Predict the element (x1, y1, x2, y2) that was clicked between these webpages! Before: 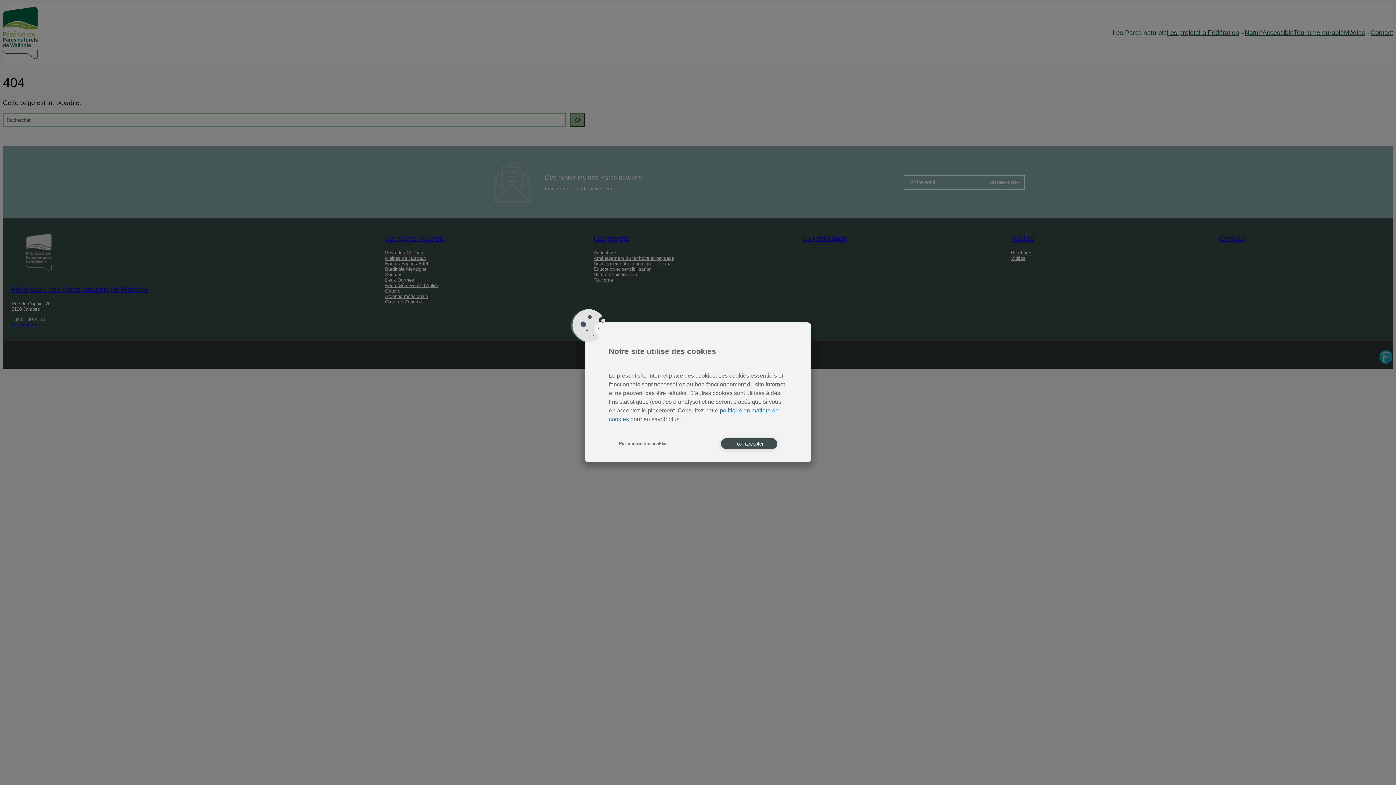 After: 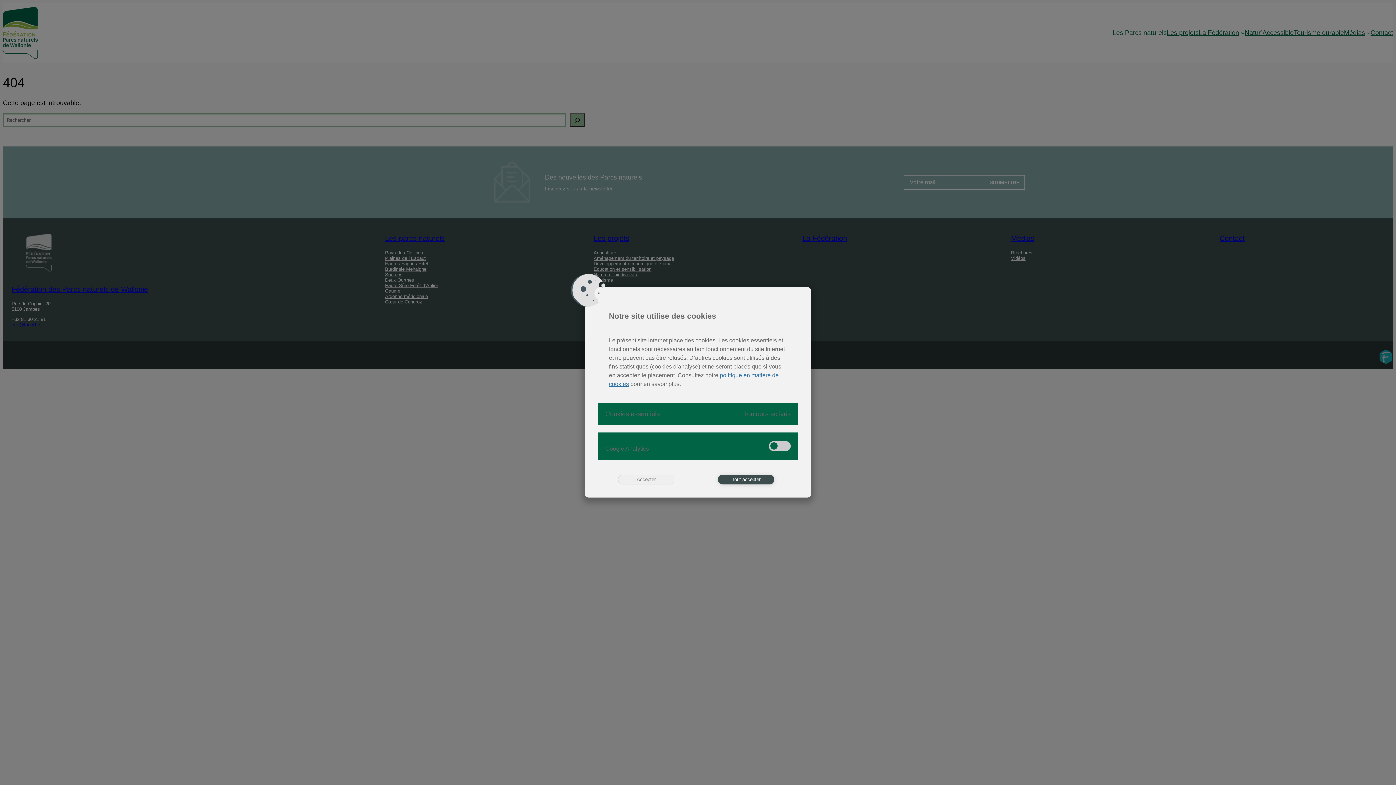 Action: bbox: (615, 438, 671, 449) label: Paramétrer les cookies